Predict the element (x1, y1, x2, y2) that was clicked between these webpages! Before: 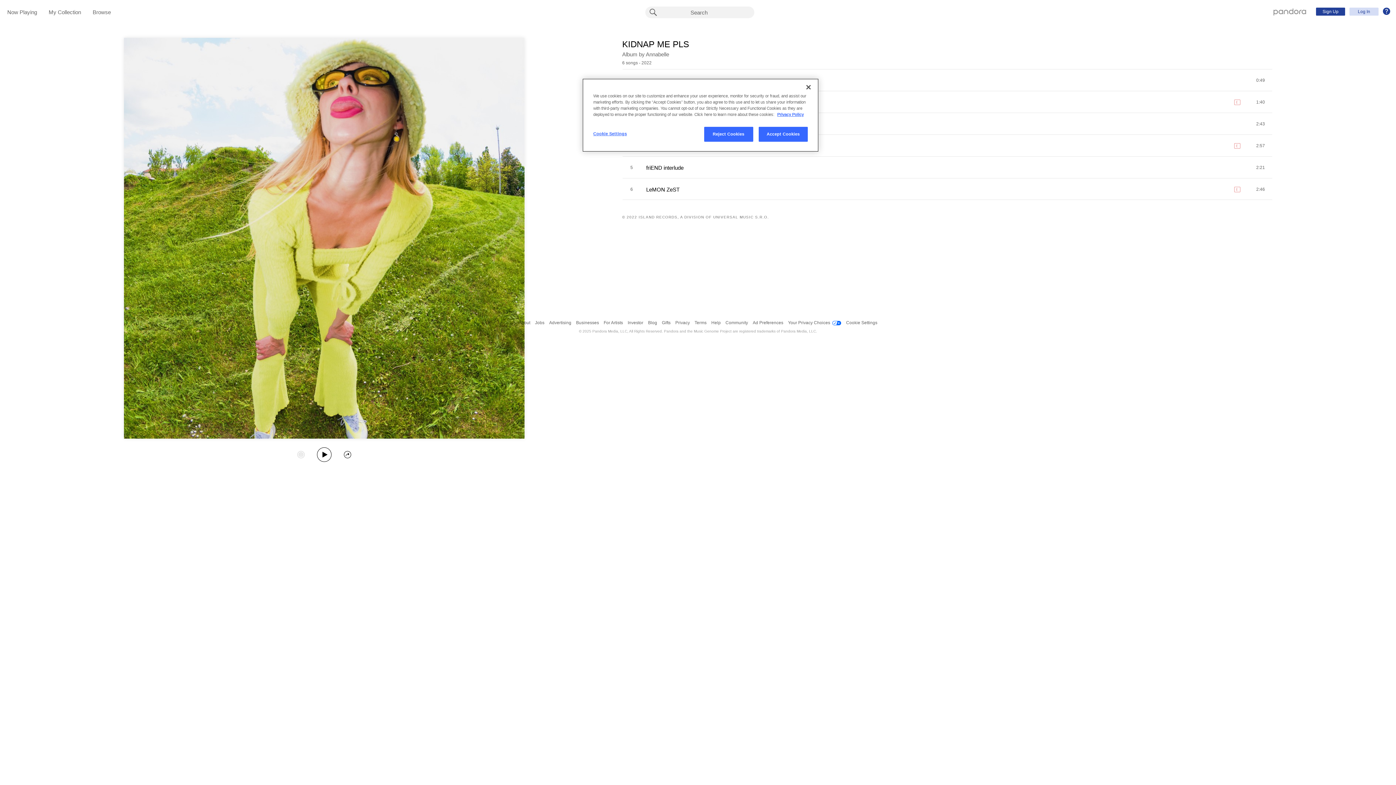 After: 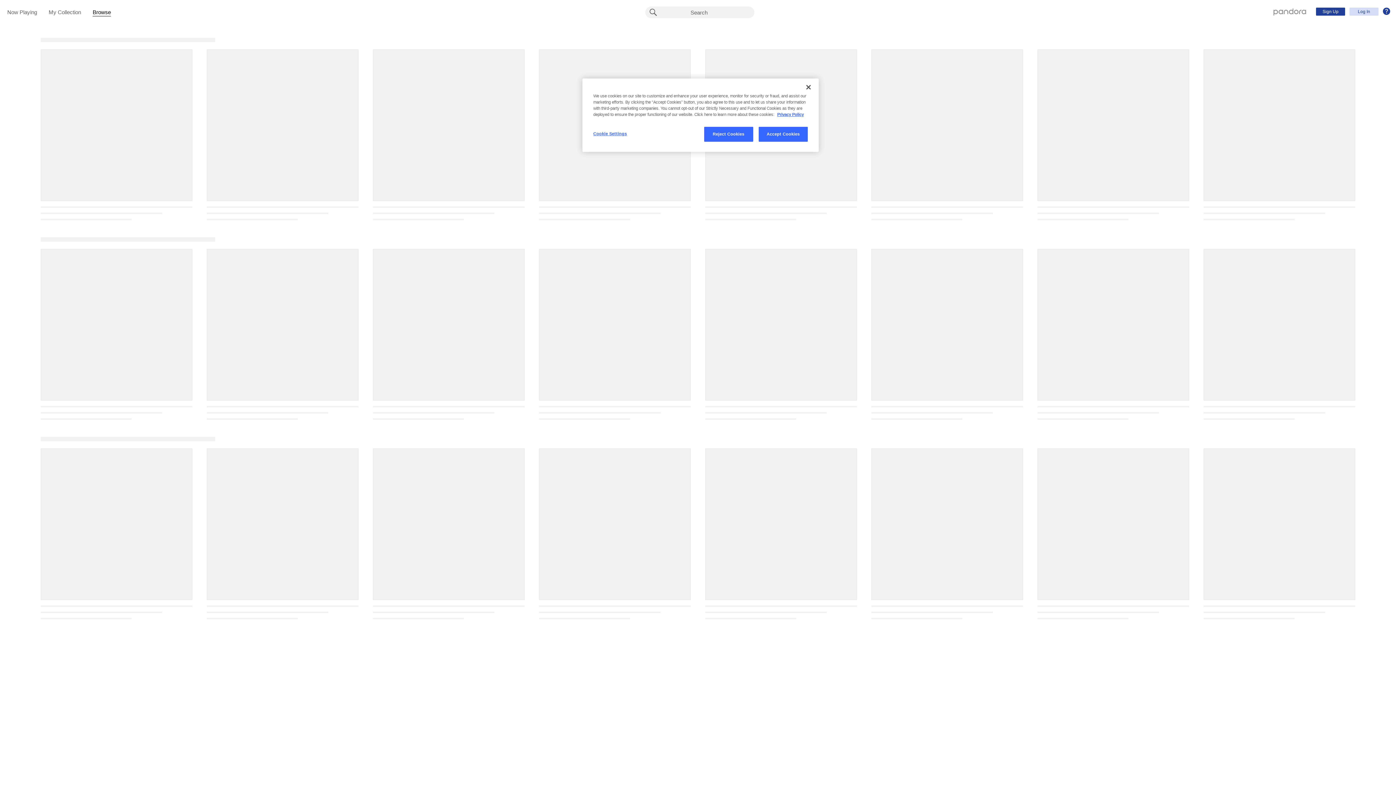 Action: label: Browse bbox: (92, 9, 110, 16)